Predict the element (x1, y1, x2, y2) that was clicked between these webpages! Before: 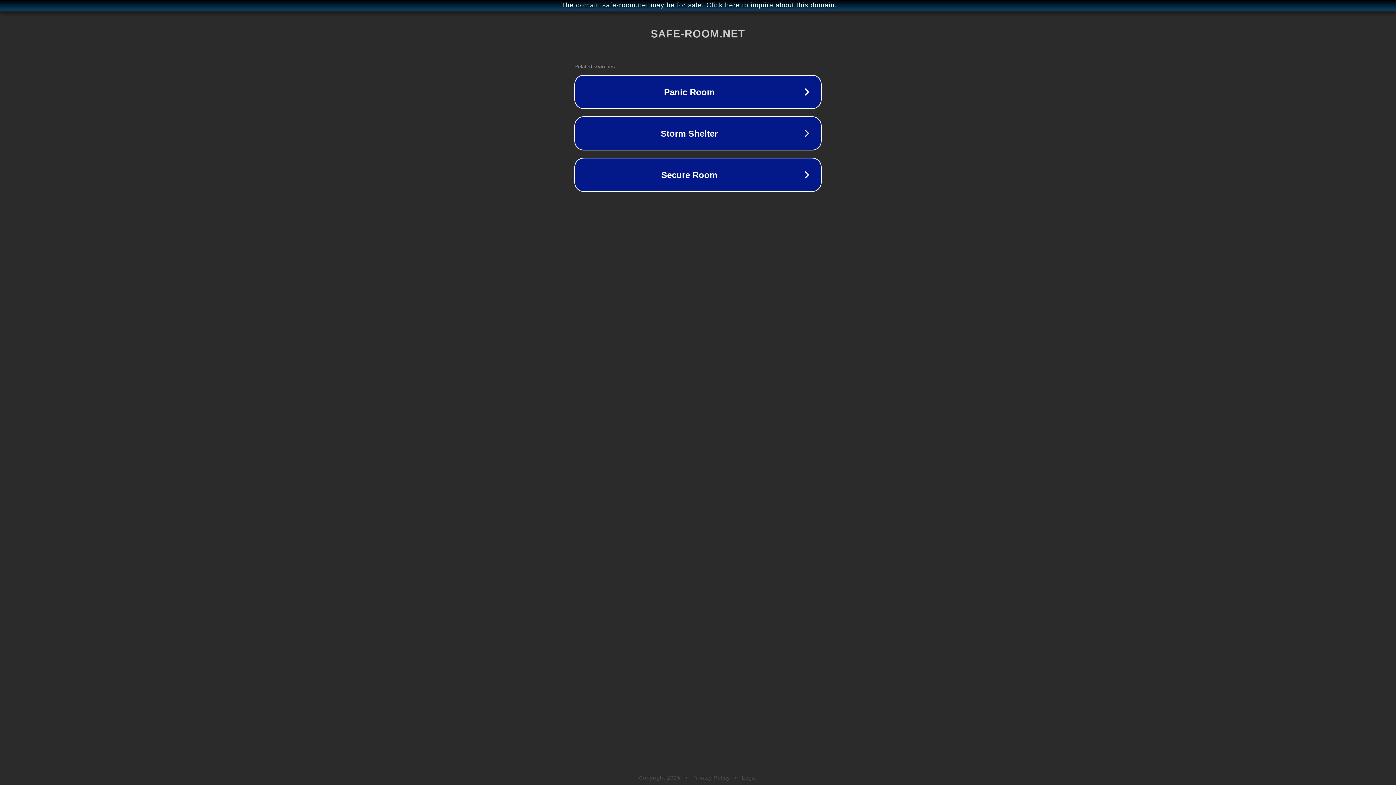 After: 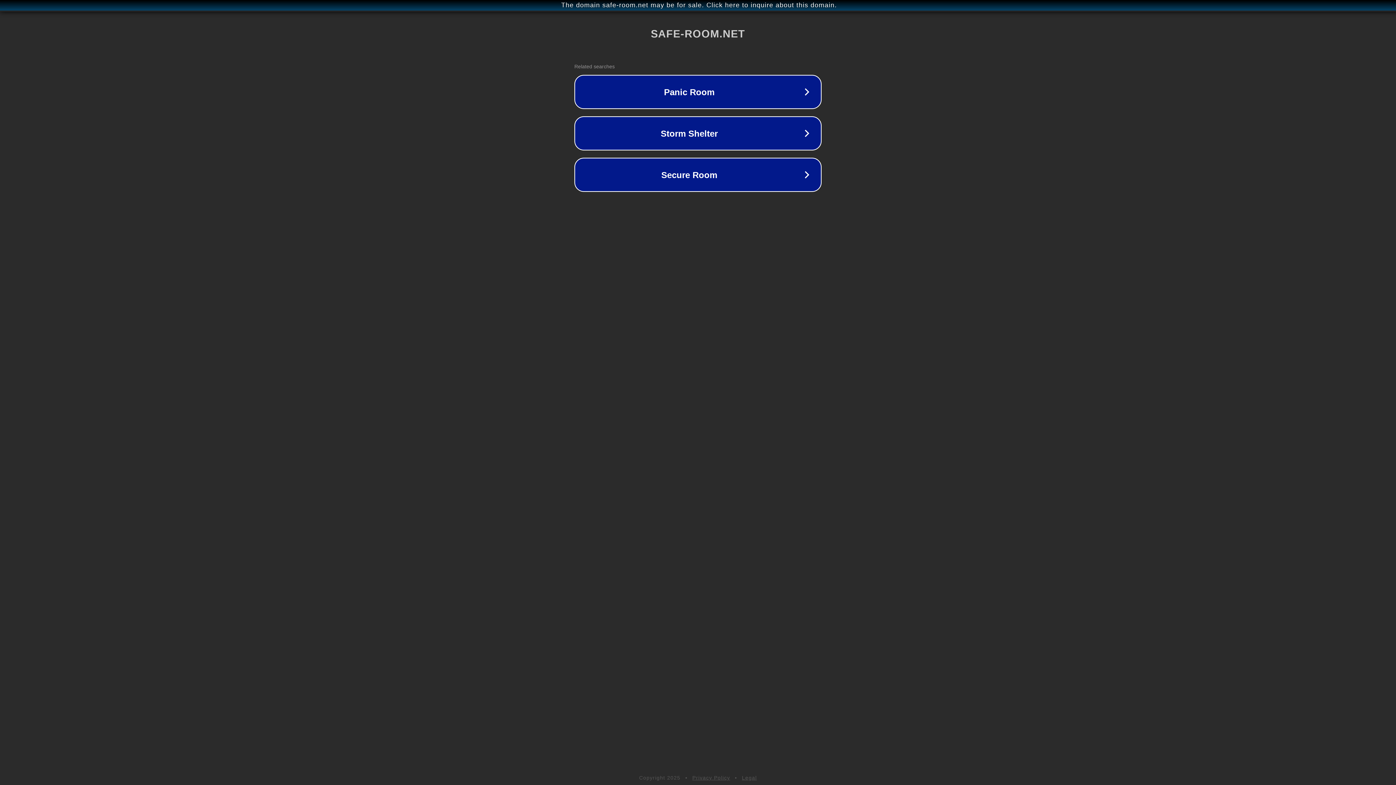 Action: label: Legal bbox: (742, 775, 757, 781)